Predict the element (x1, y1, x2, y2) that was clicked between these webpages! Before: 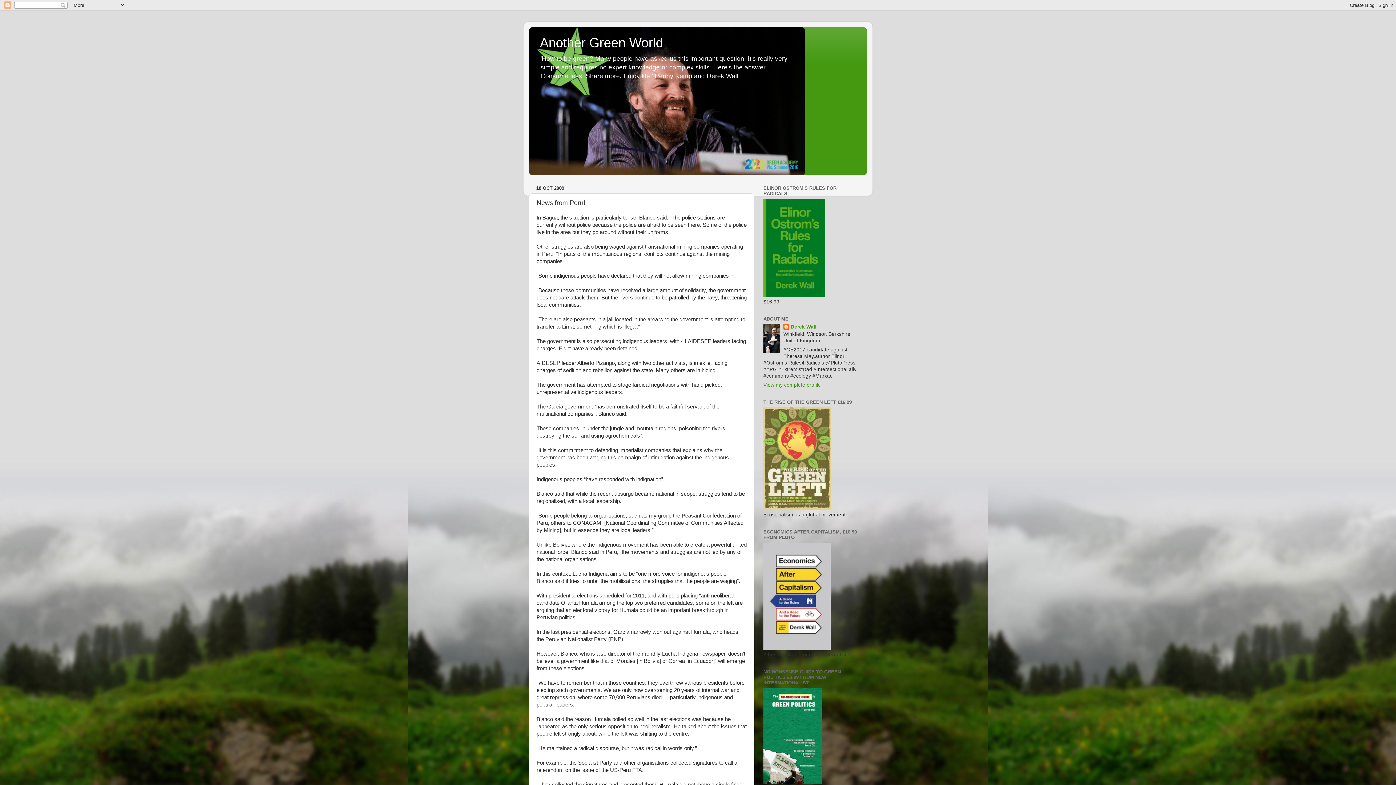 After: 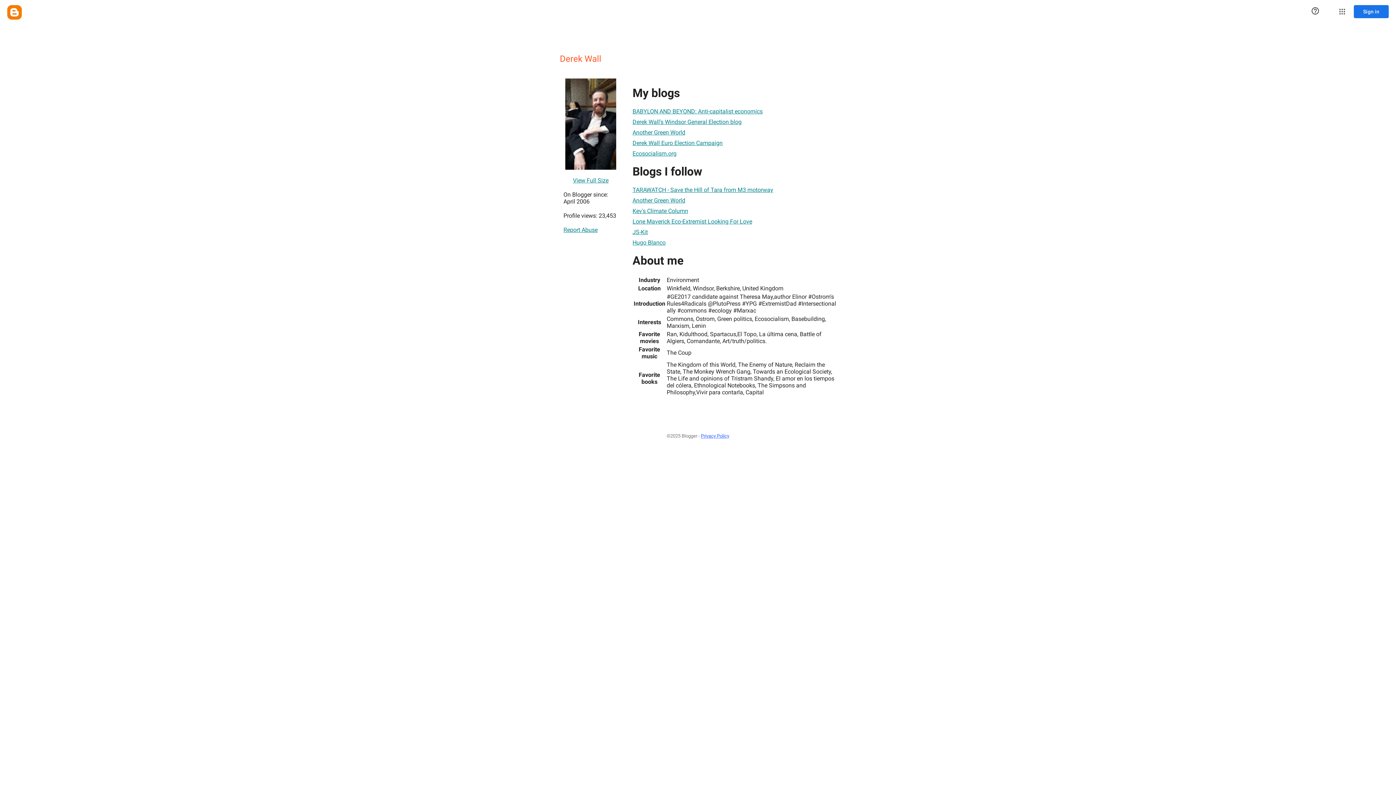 Action: bbox: (783, 324, 816, 331) label: Derek Wall